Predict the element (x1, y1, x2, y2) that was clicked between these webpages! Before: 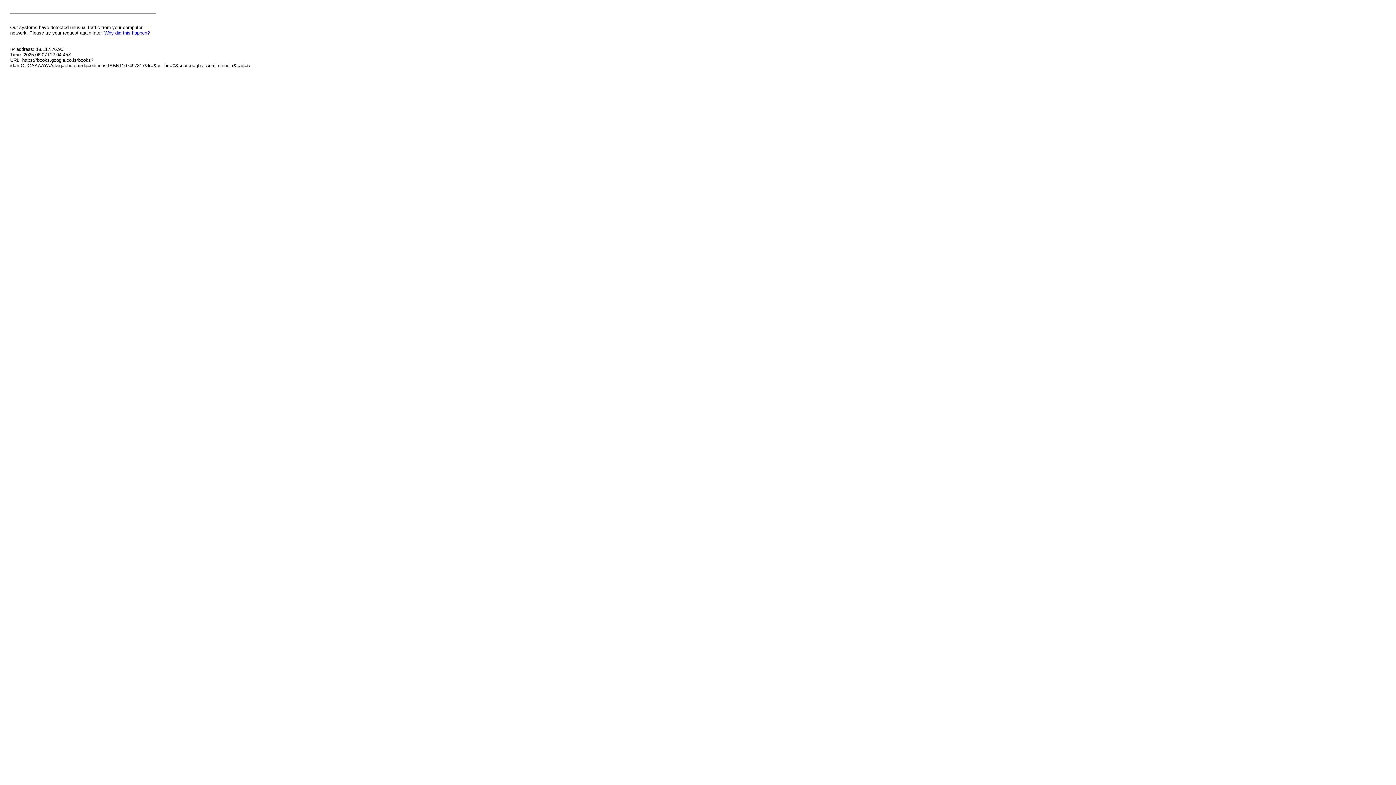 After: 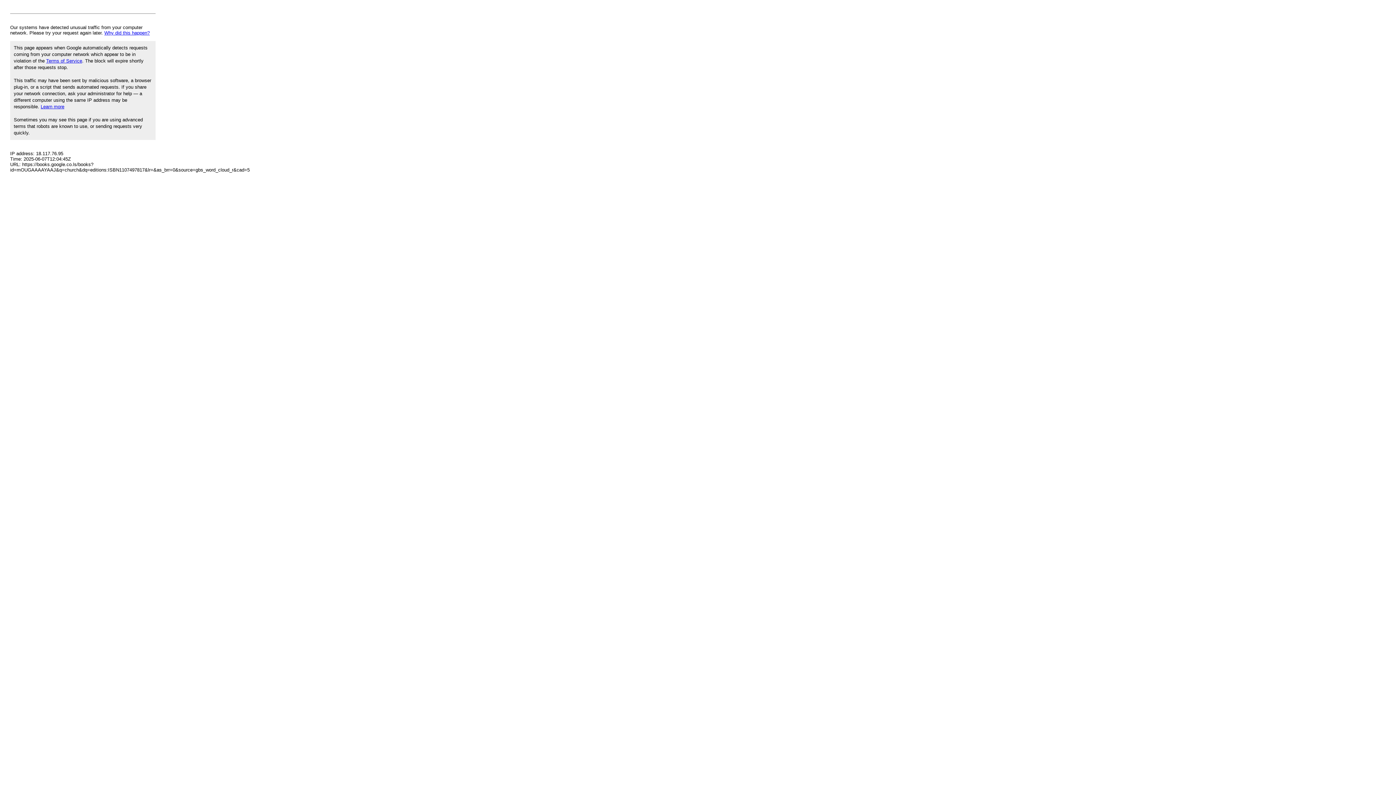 Action: bbox: (104, 30, 149, 35) label: Why did this happen?